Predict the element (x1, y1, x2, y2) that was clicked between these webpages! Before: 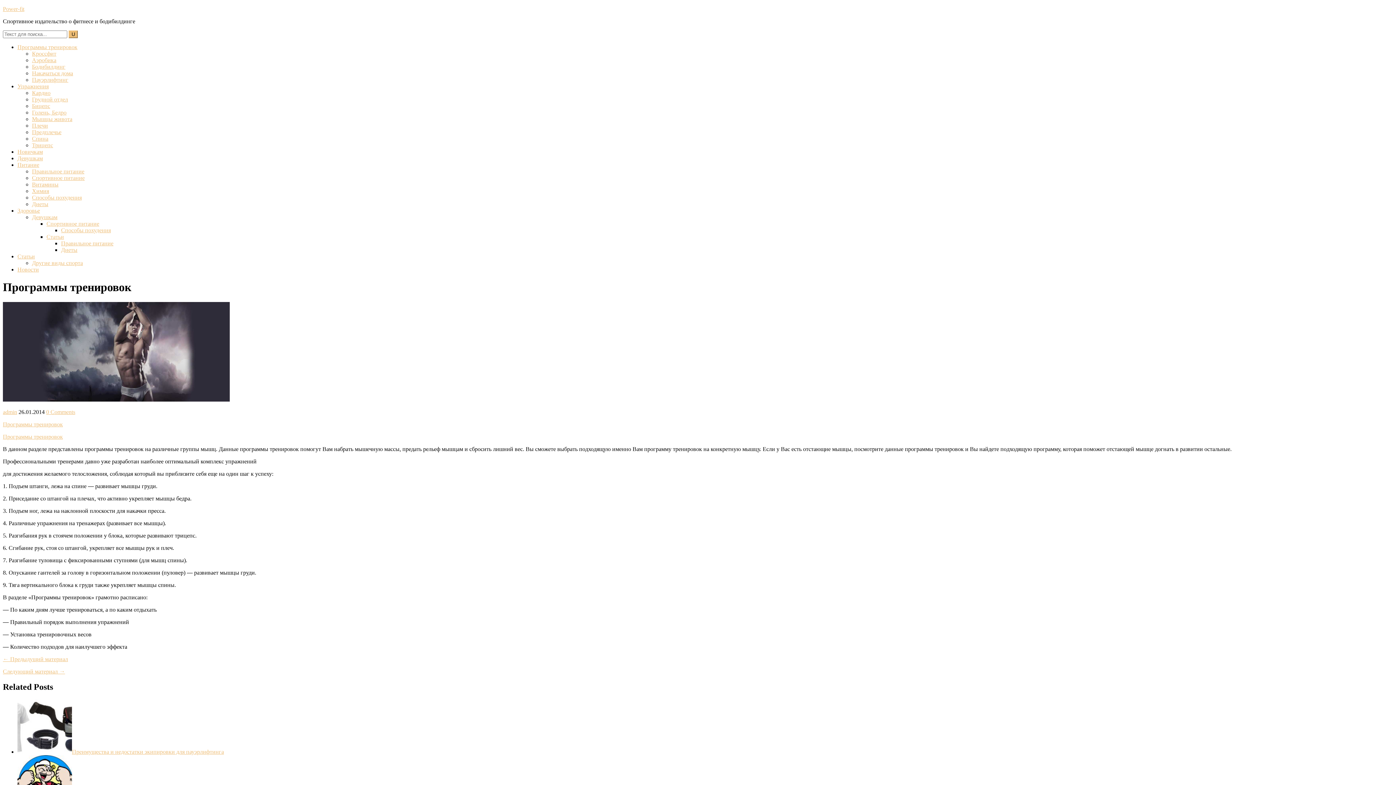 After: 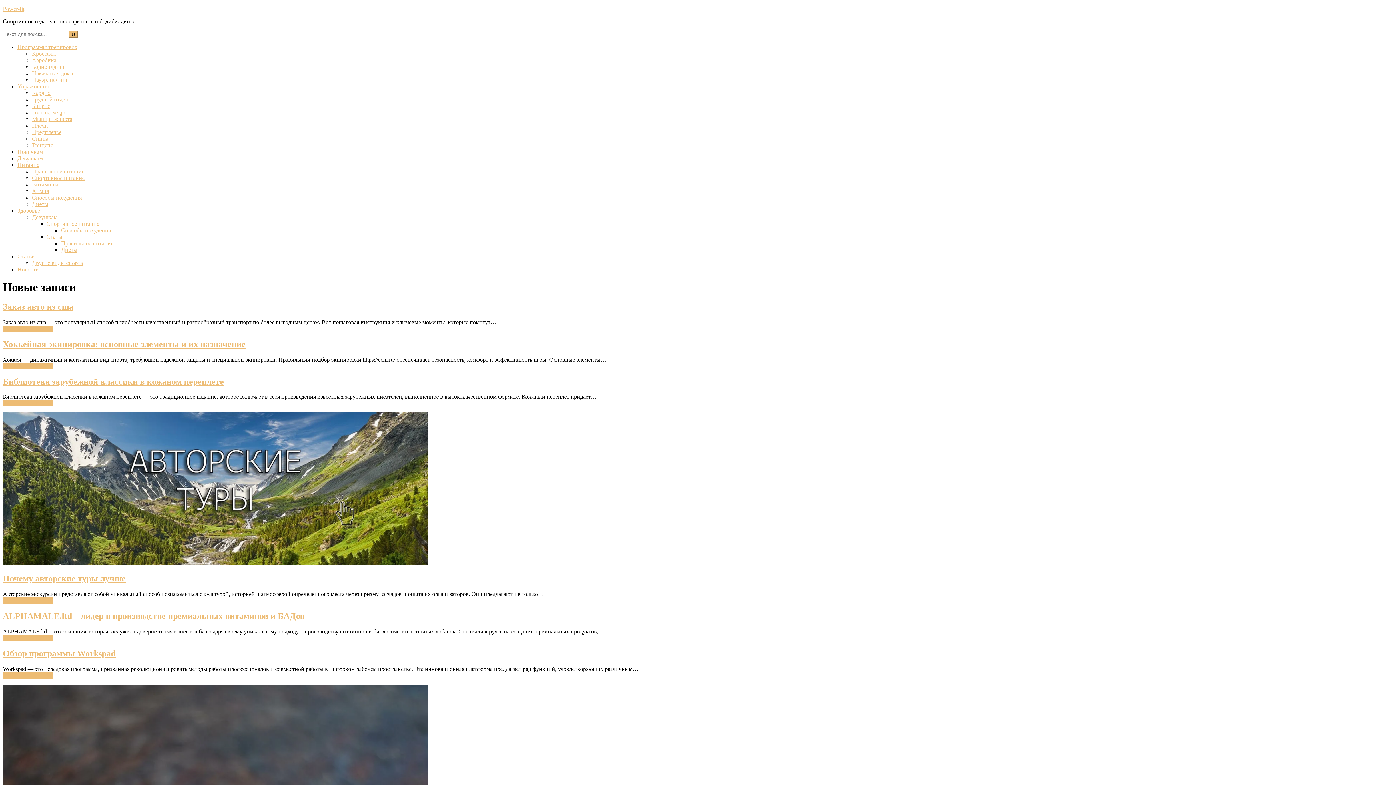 Action: bbox: (2, 5, 24, 12) label: Power-fit